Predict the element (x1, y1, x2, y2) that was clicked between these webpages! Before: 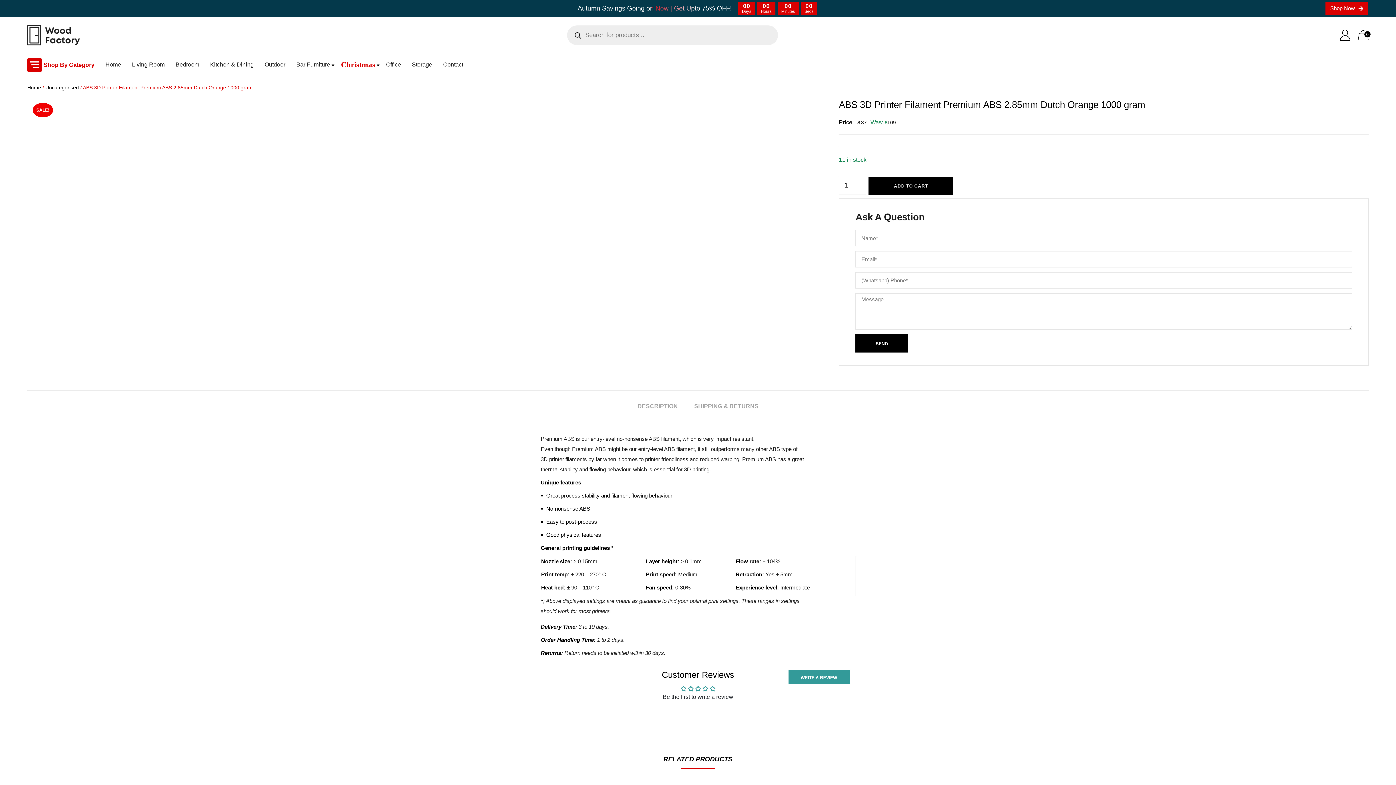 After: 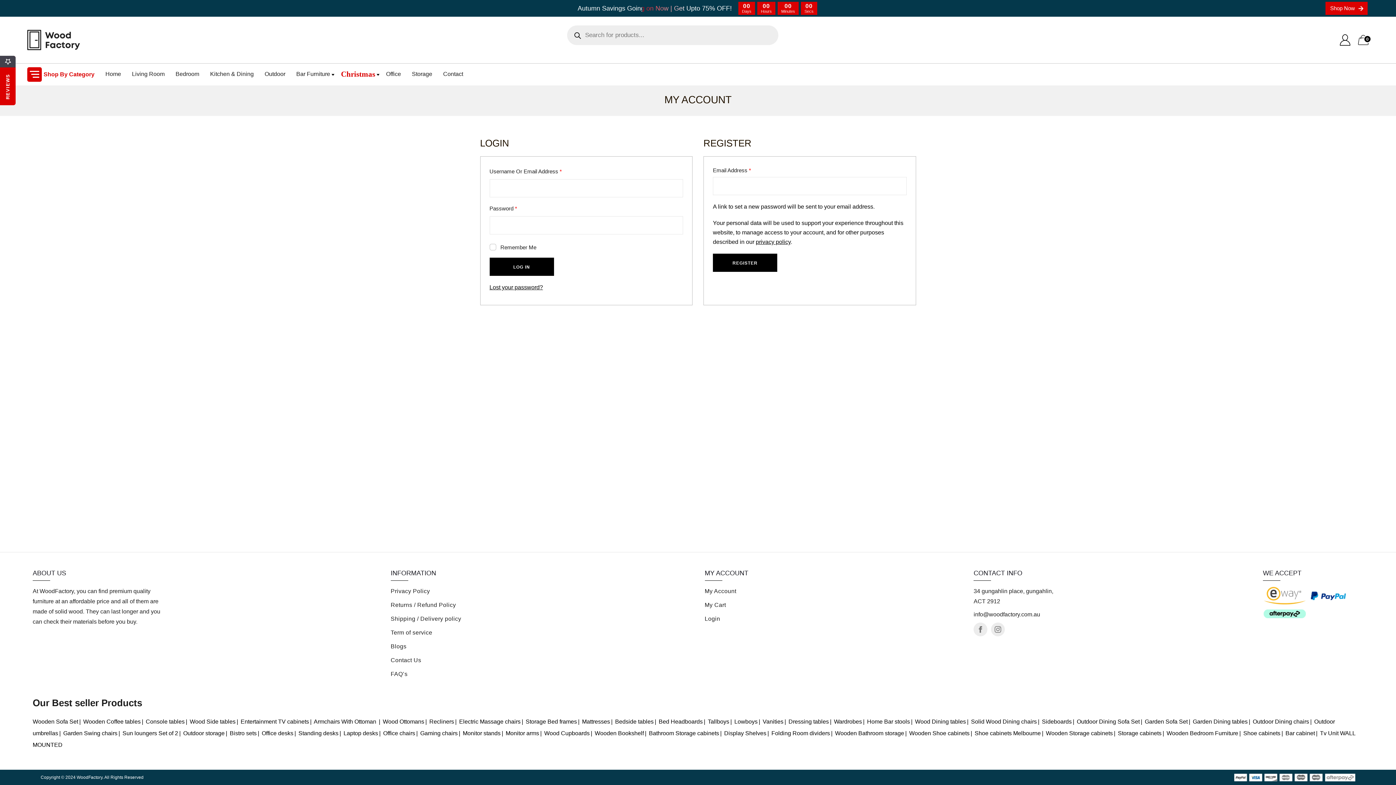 Action: bbox: (1338, 31, 1352, 37)